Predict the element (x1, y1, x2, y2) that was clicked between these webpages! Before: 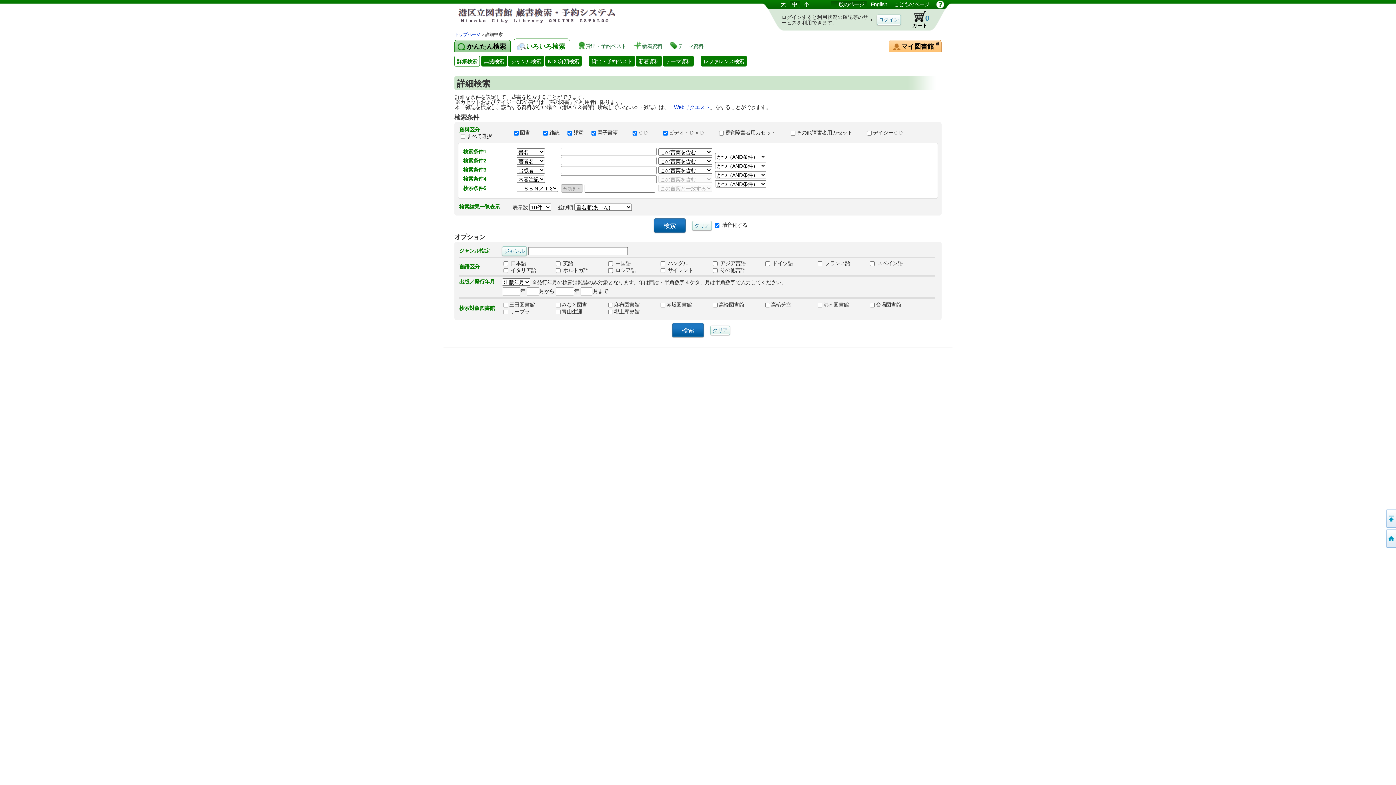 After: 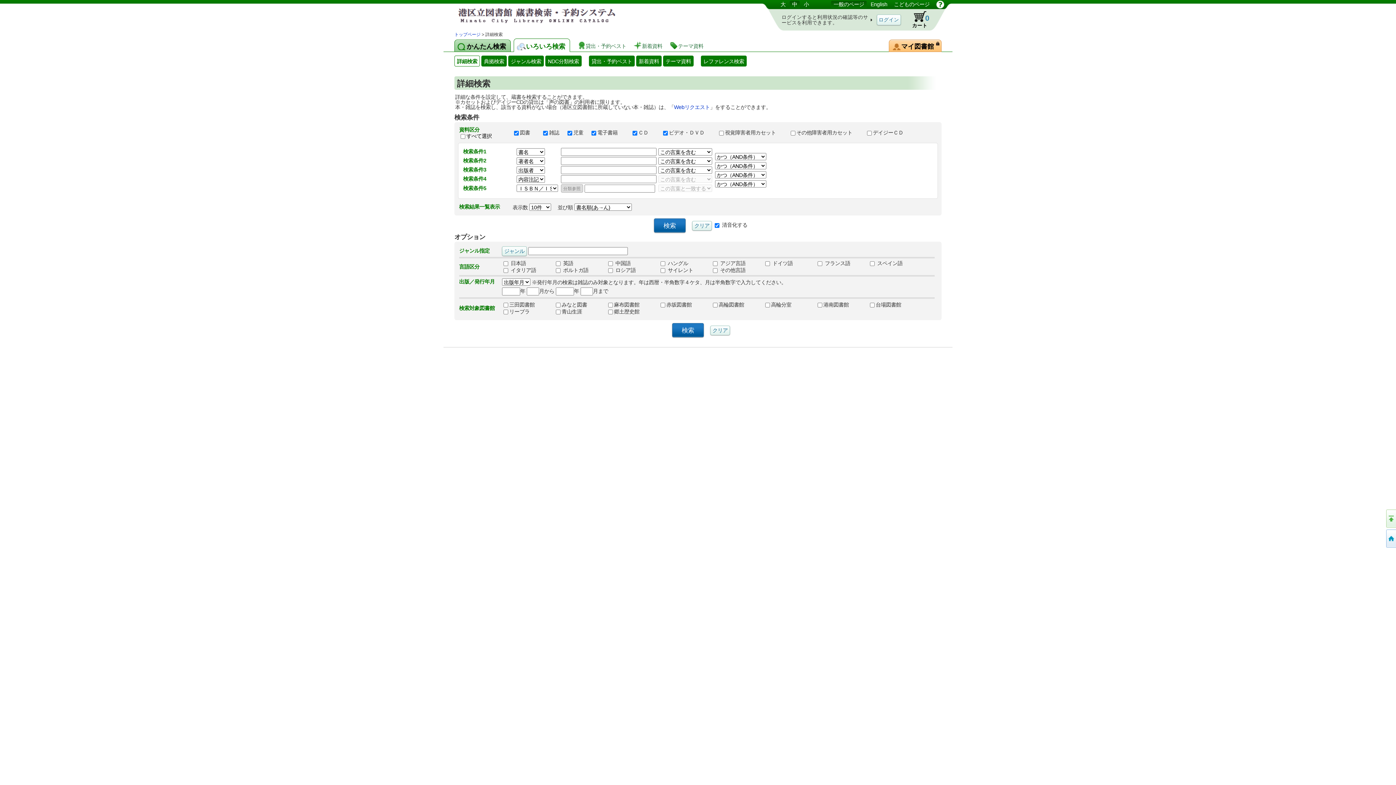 Action: bbox: (1385, 509, 1396, 528) label: ページの先頭へ